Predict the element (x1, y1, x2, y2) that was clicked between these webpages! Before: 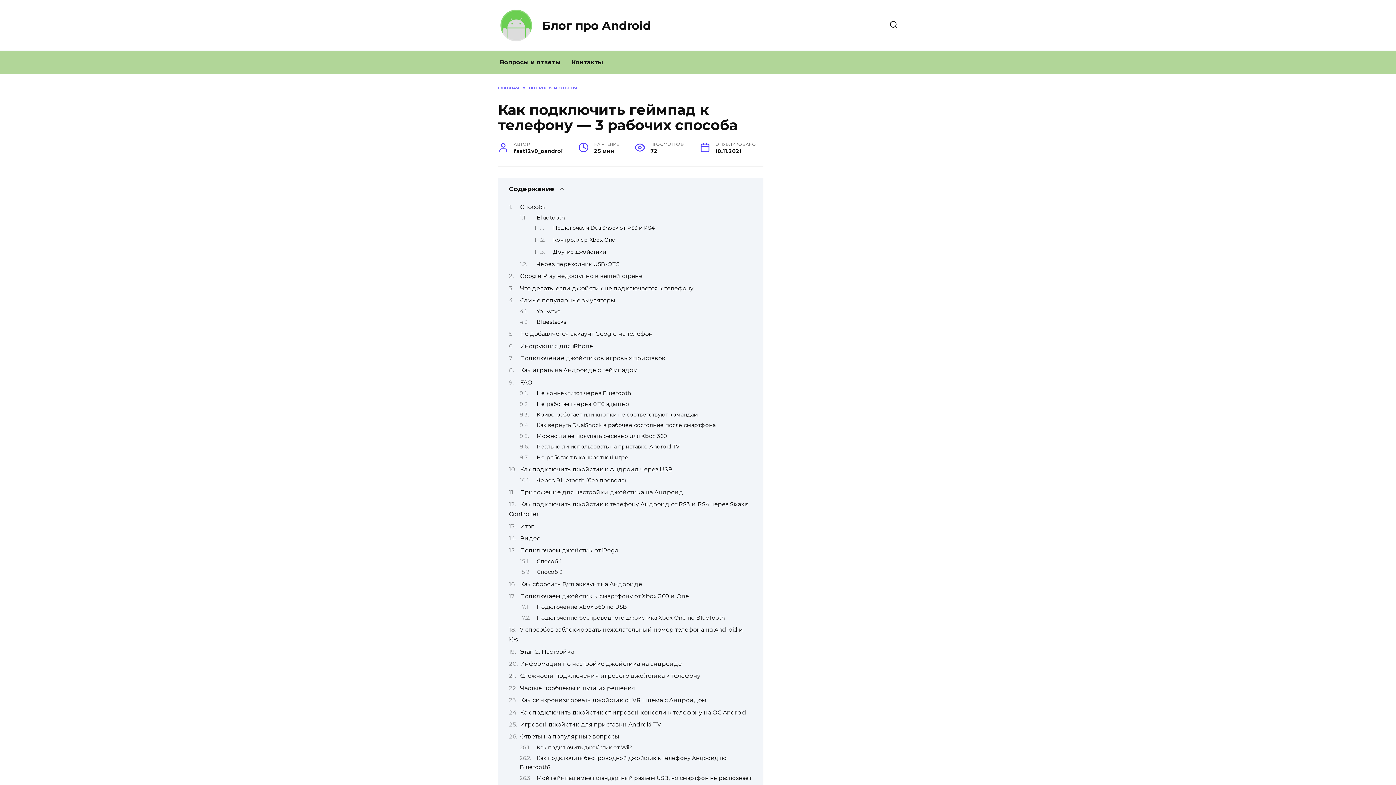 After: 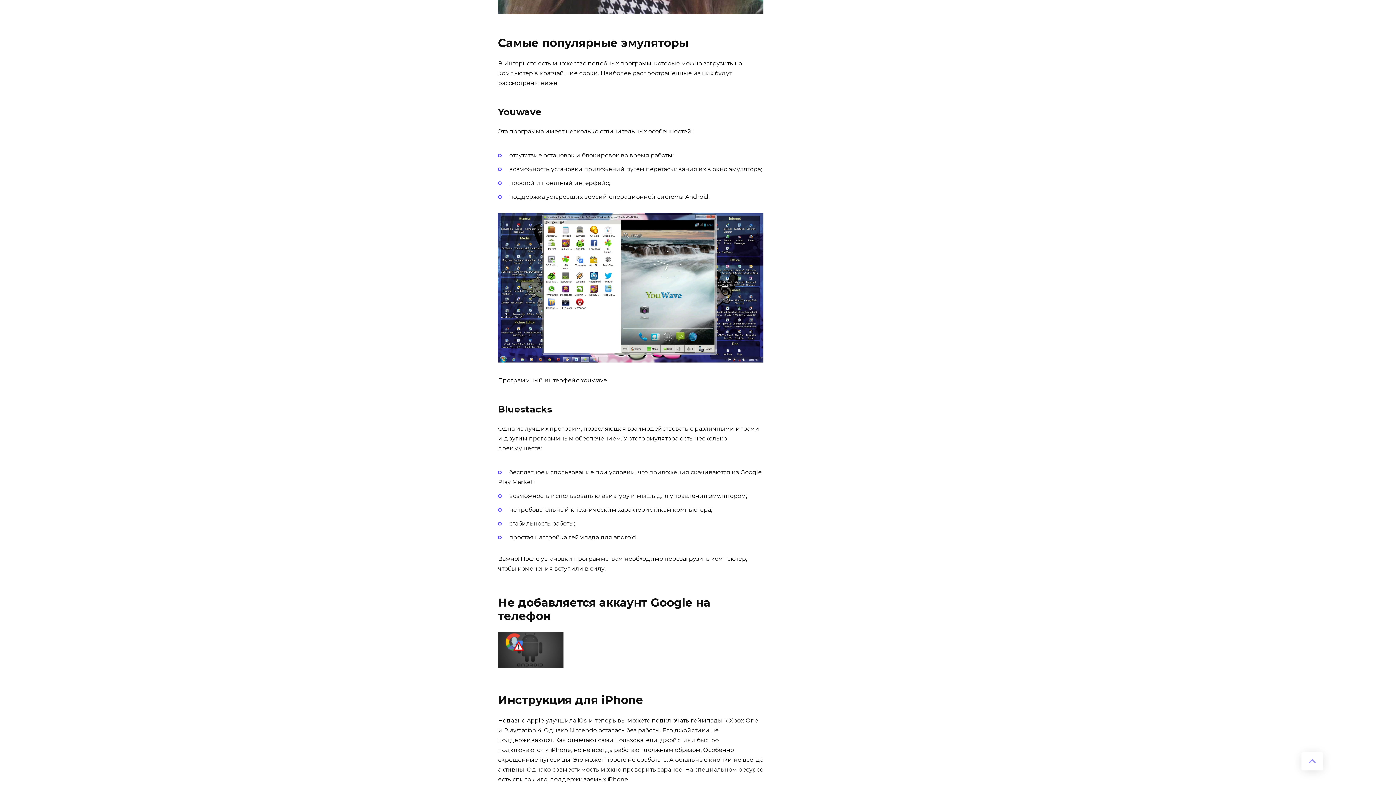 Action: label: Самые популярные эмуляторы bbox: (520, 297, 615, 304)